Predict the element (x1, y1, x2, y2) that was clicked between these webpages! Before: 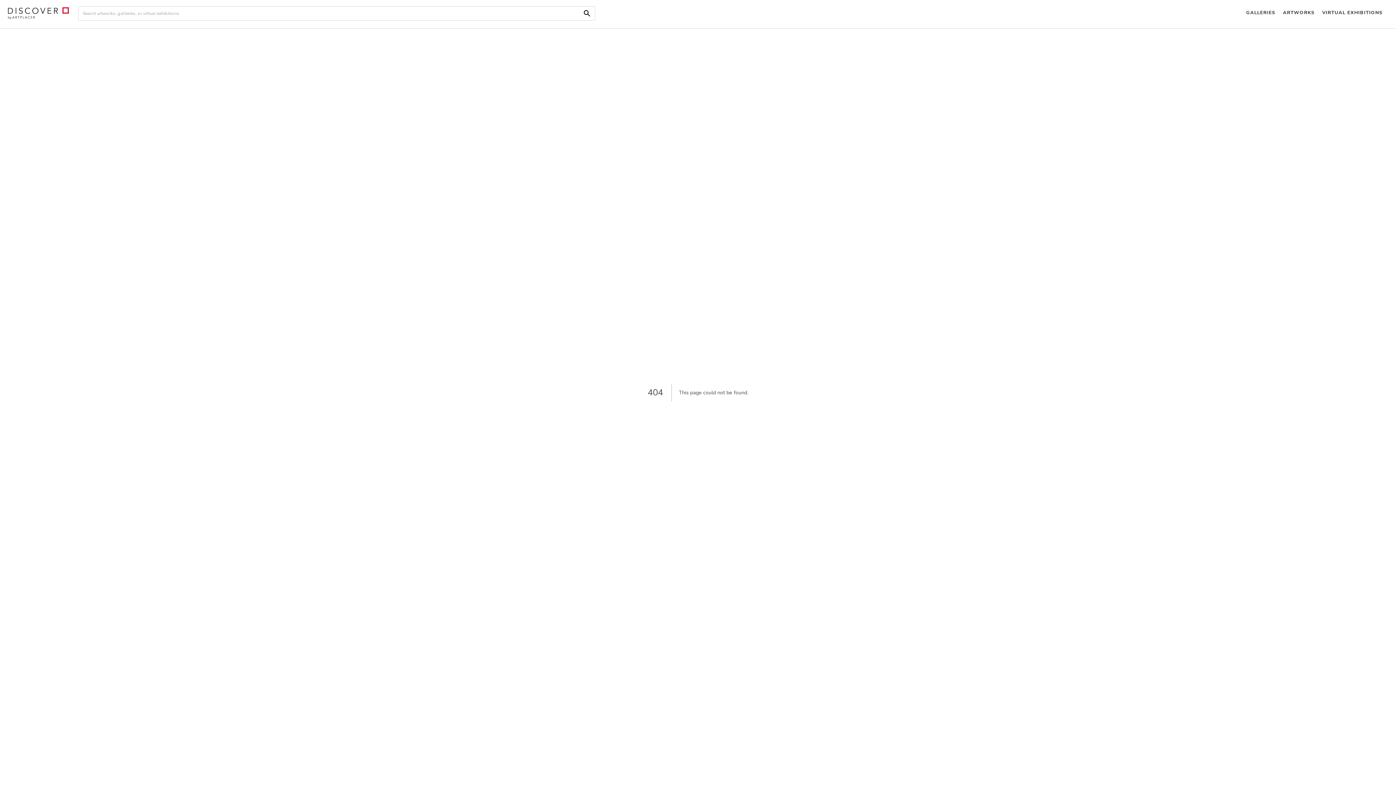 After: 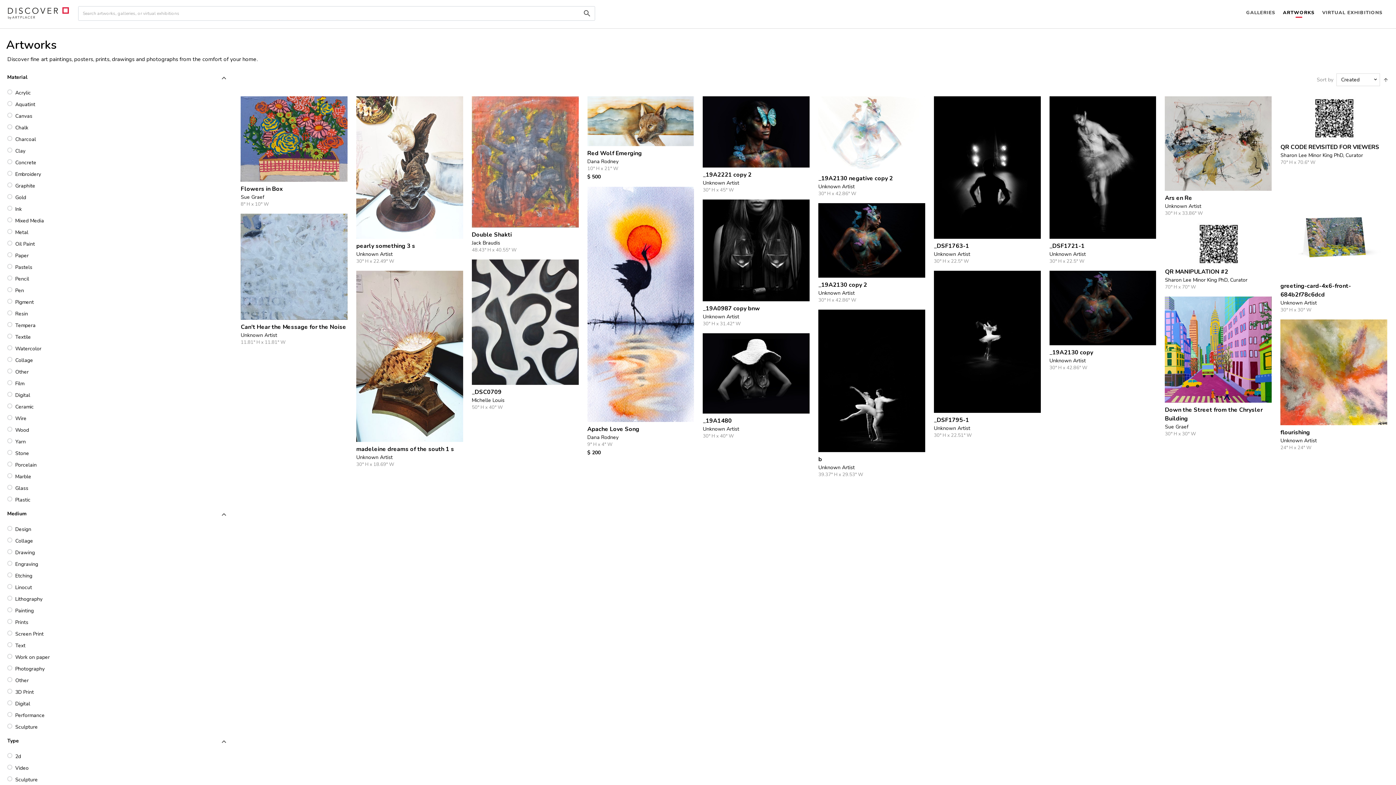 Action: bbox: (1279, 0, 1318, 26) label: ARTWORKS